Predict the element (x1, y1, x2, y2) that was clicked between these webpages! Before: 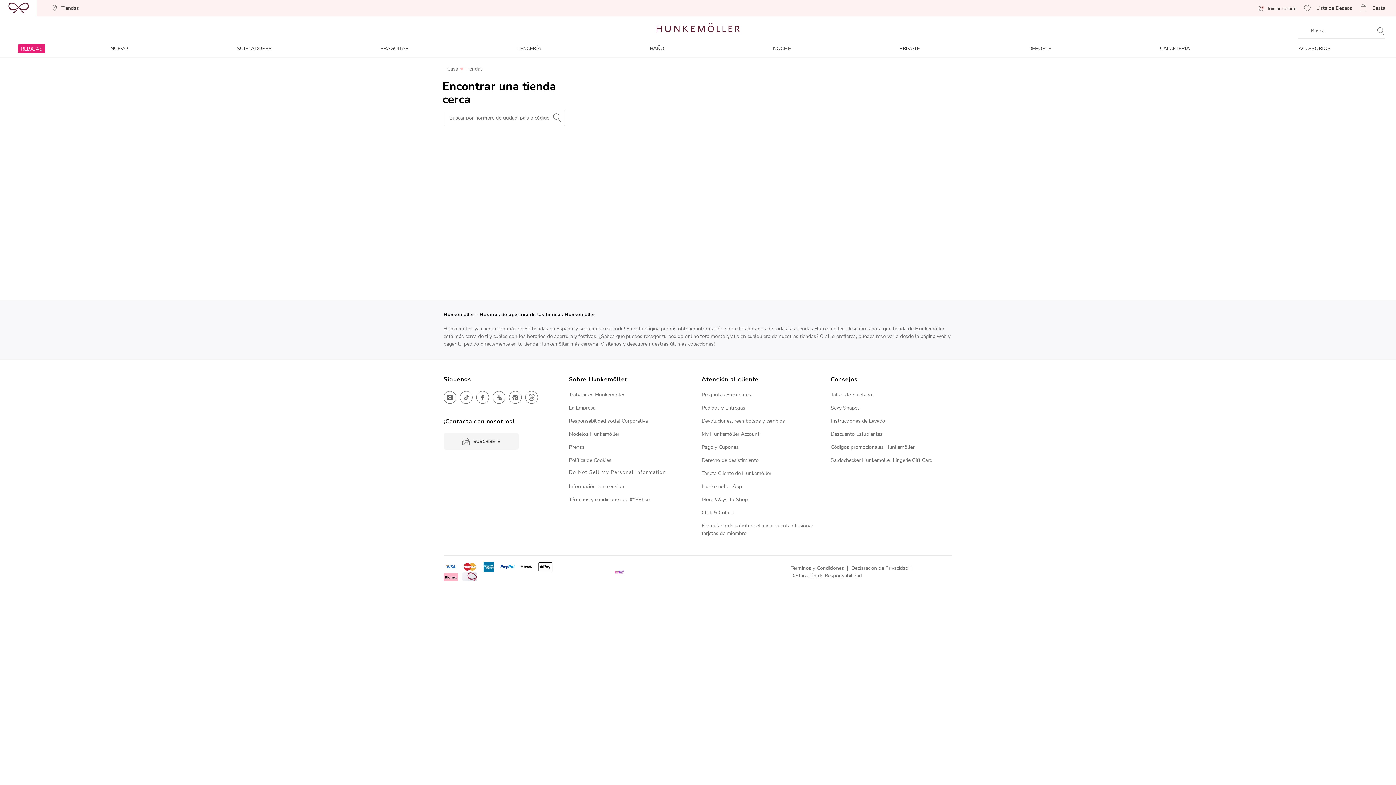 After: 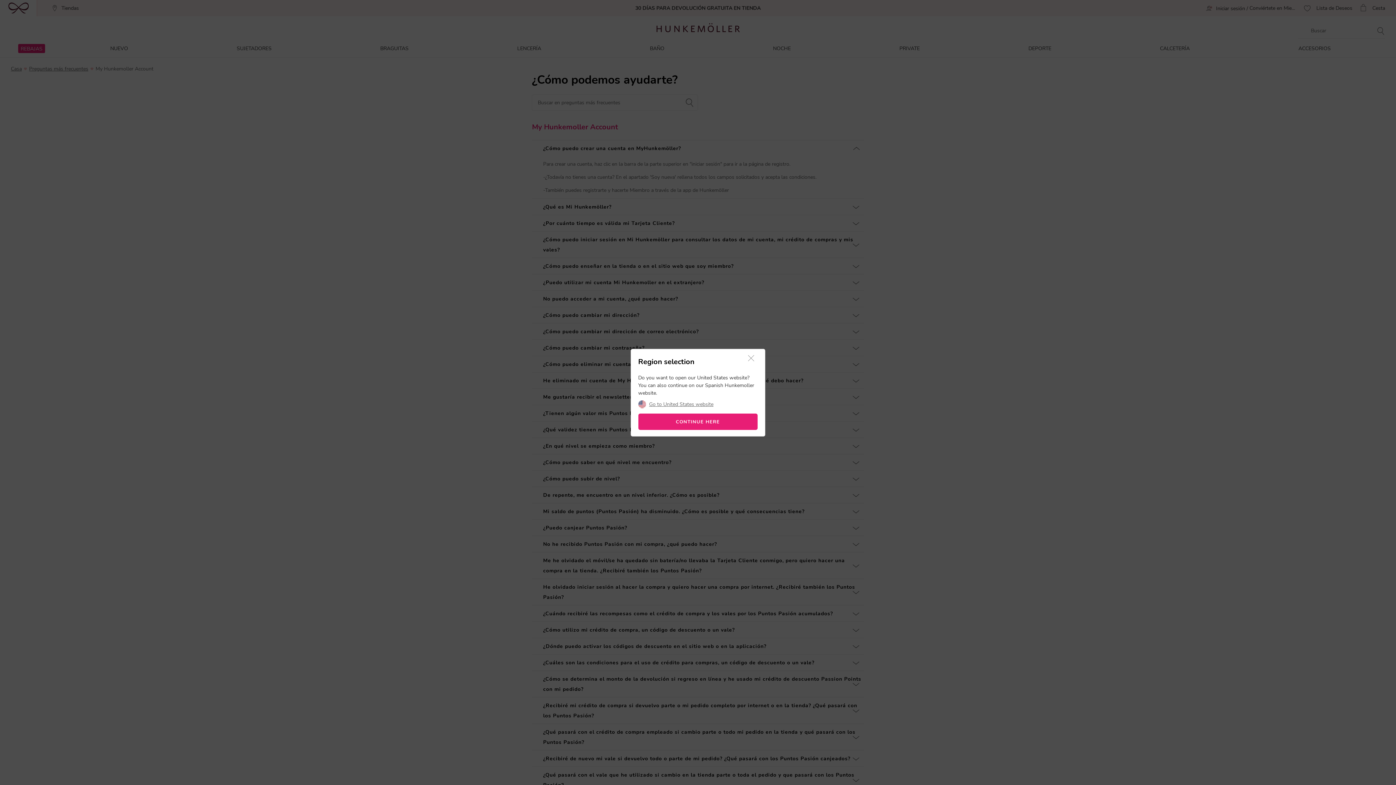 Action: bbox: (701, 430, 759, 437) label: My Hunkemöller Account